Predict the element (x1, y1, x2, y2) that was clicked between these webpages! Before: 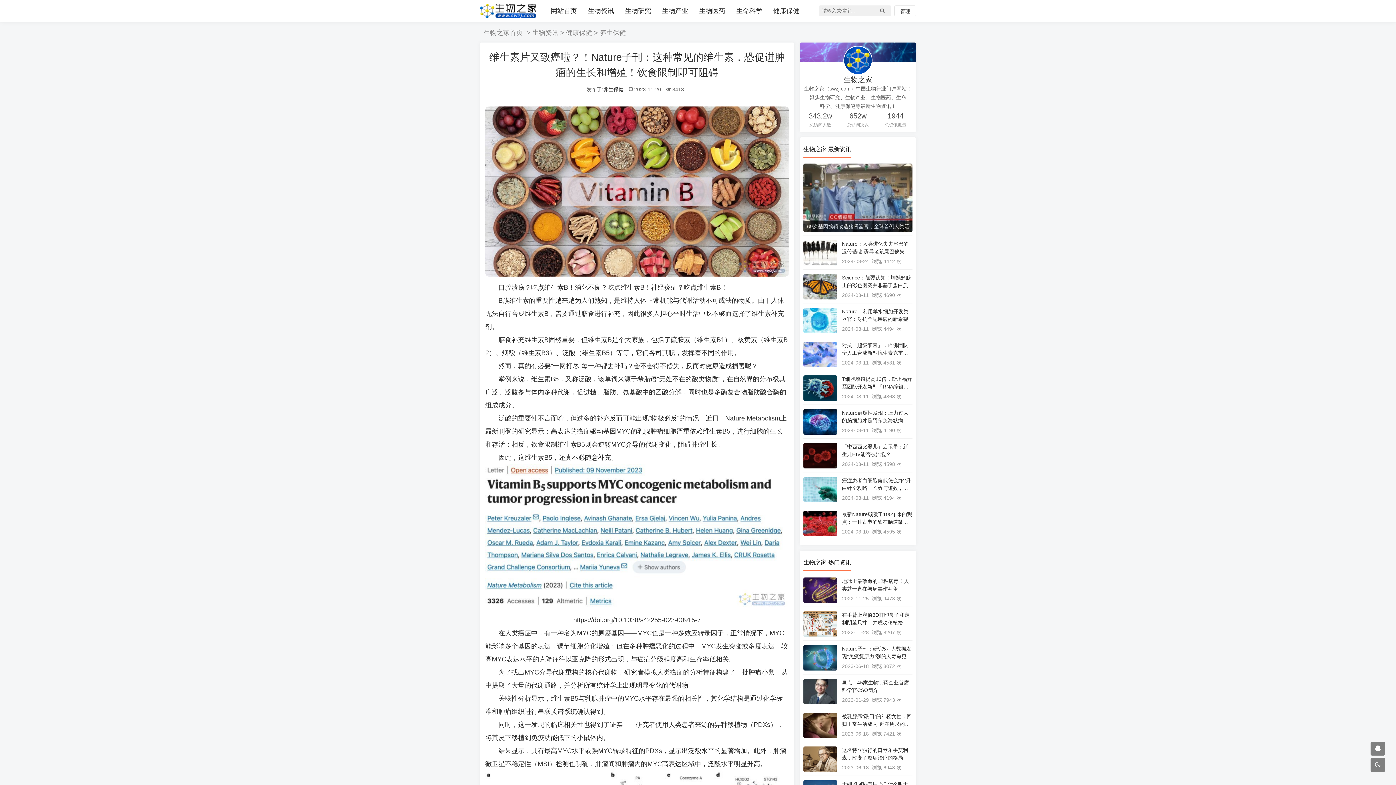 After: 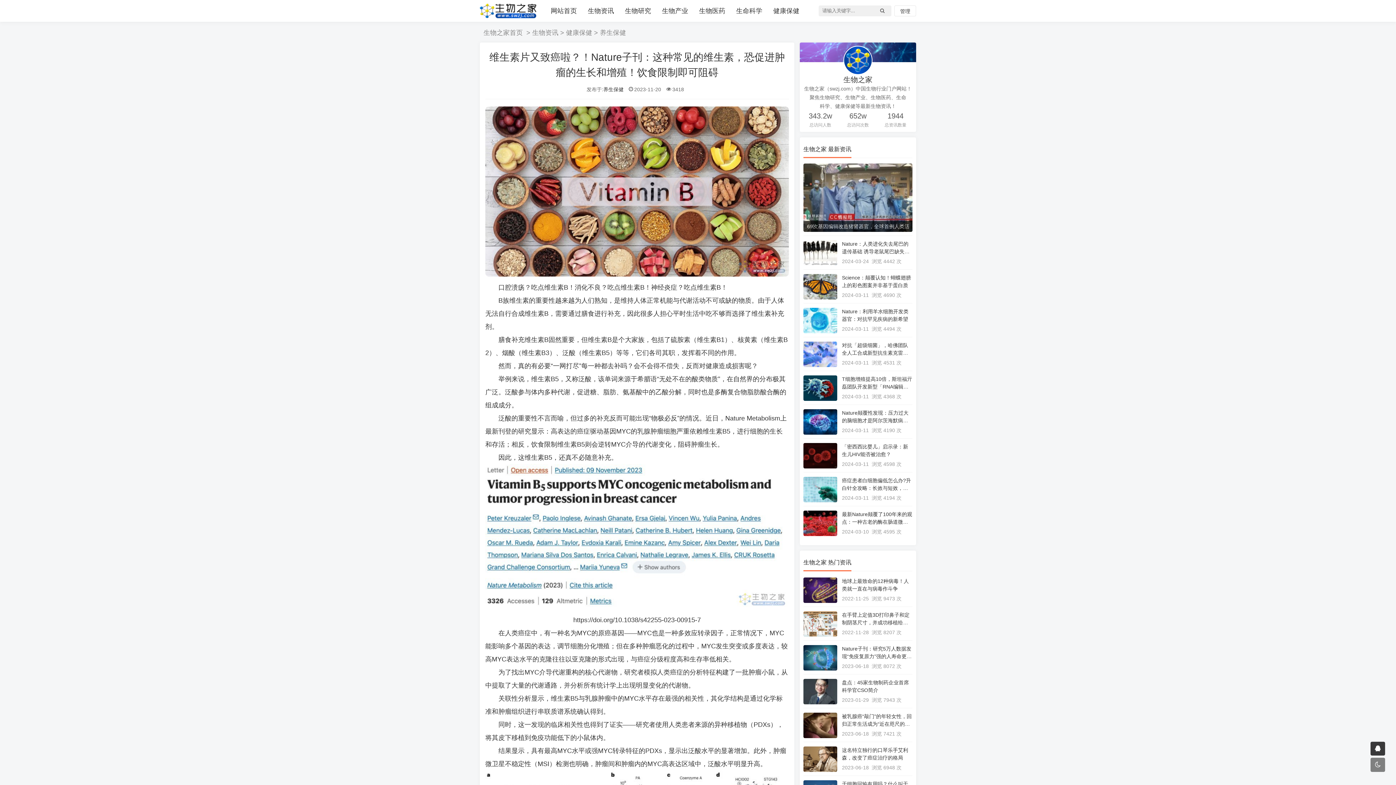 Action: bbox: (1370, 742, 1385, 756)